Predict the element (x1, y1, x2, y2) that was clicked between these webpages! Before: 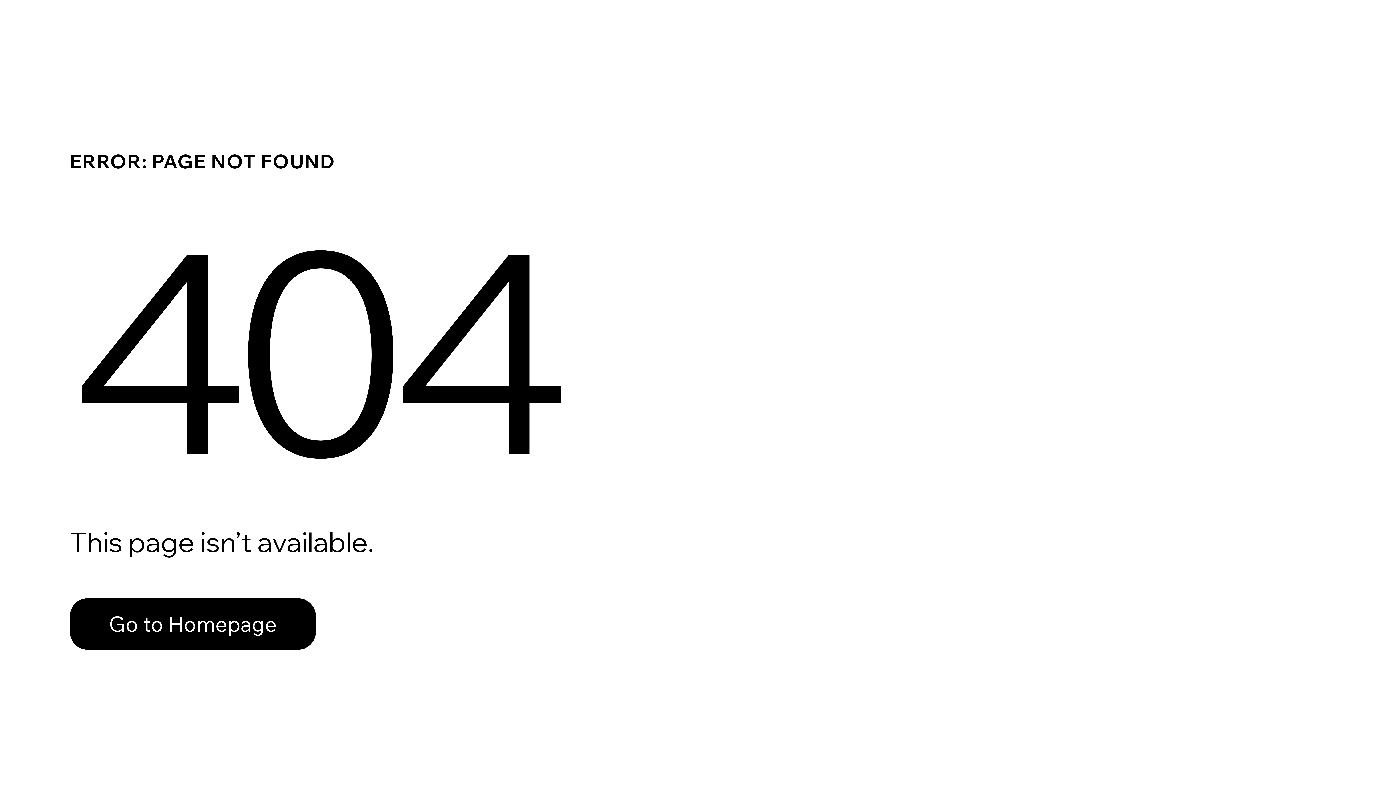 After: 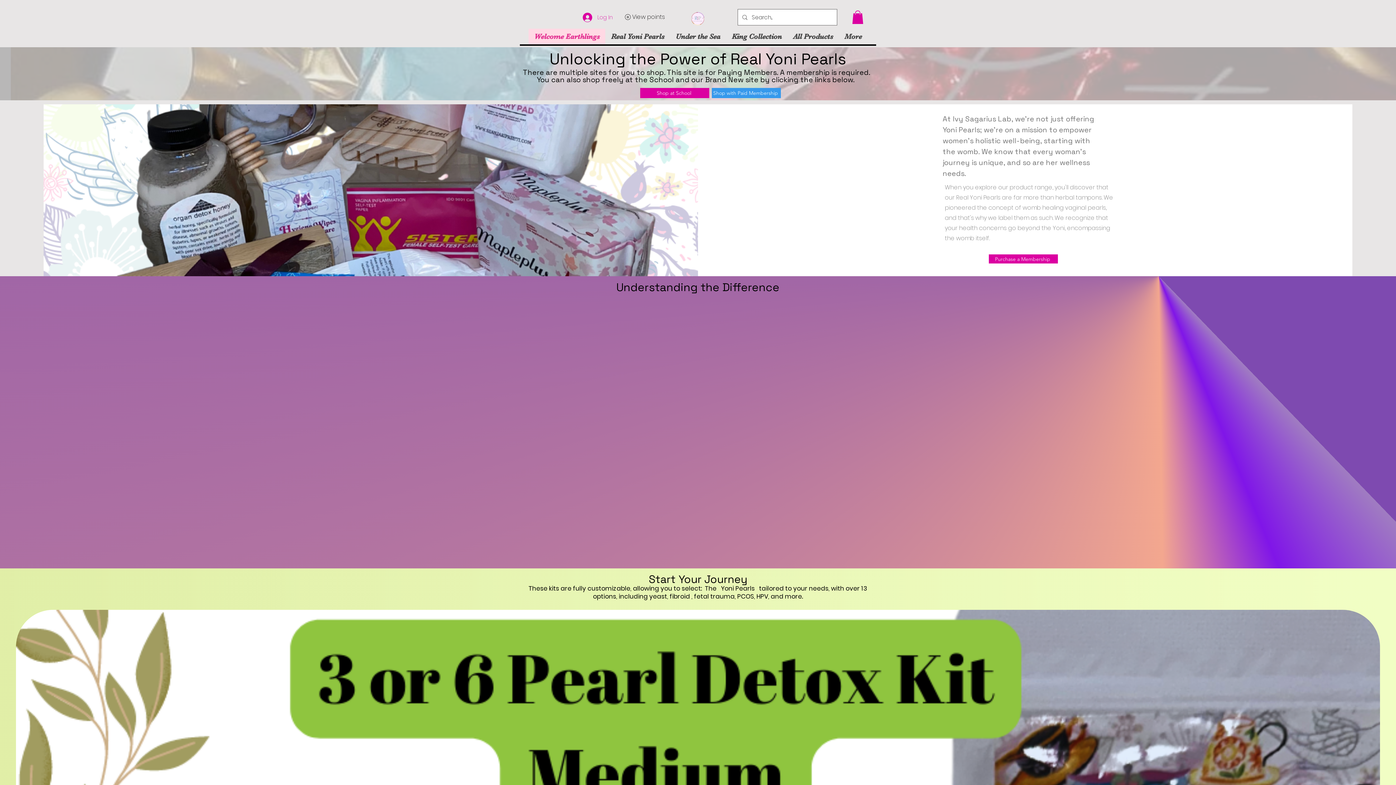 Action: label: Go to Homepage bbox: (69, 582, 768, 659)